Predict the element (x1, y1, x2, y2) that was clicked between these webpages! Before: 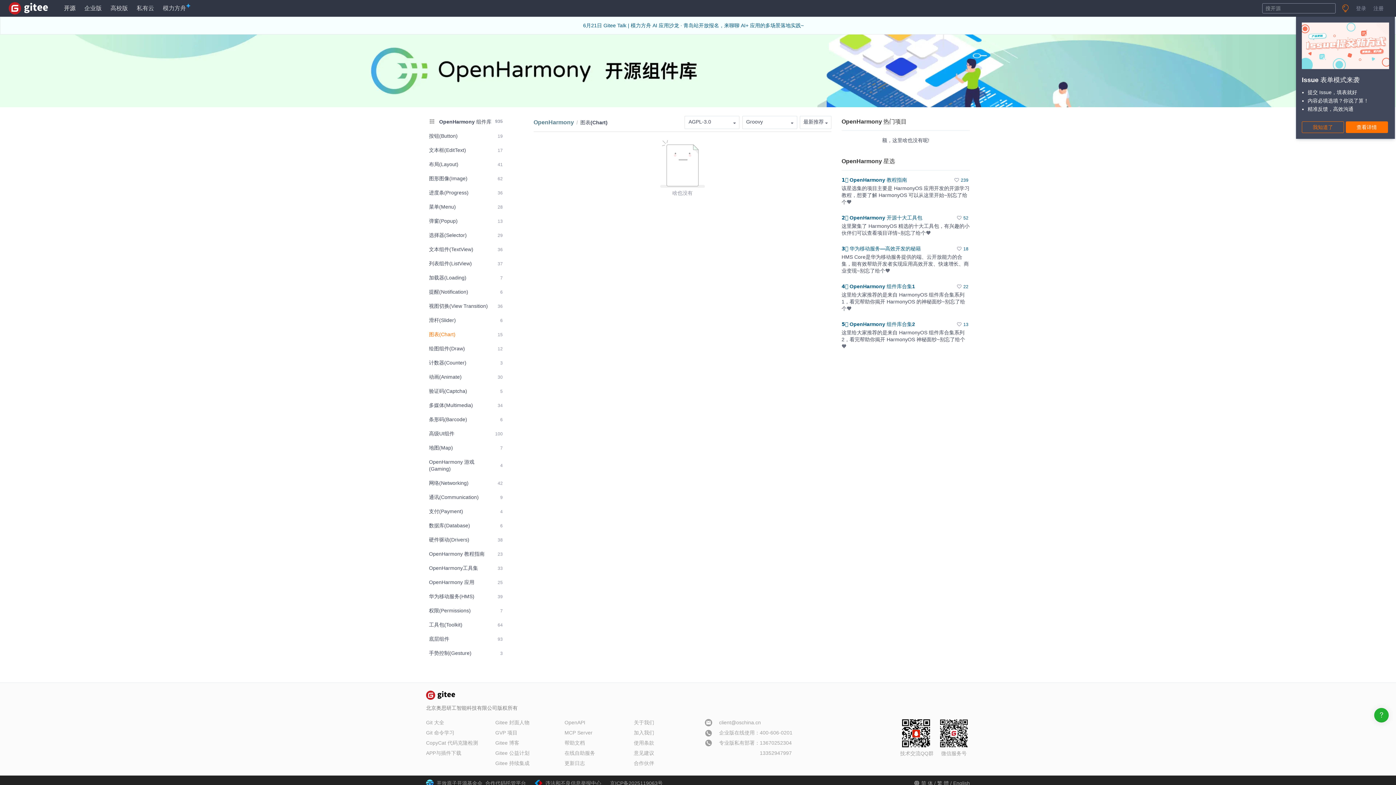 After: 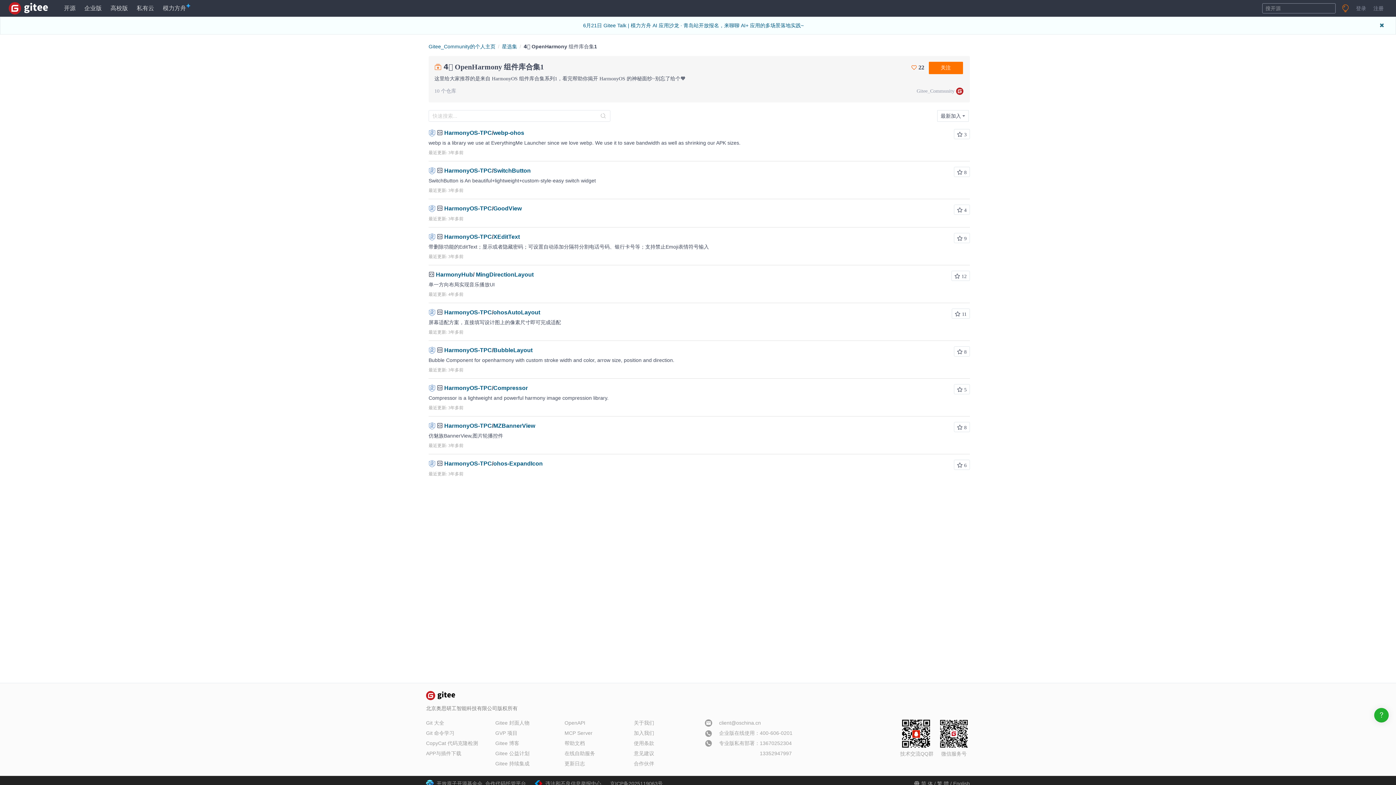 Action: bbox: (841, 283, 915, 289) label: 4️⃣ OpenHarmony 组件库合集1